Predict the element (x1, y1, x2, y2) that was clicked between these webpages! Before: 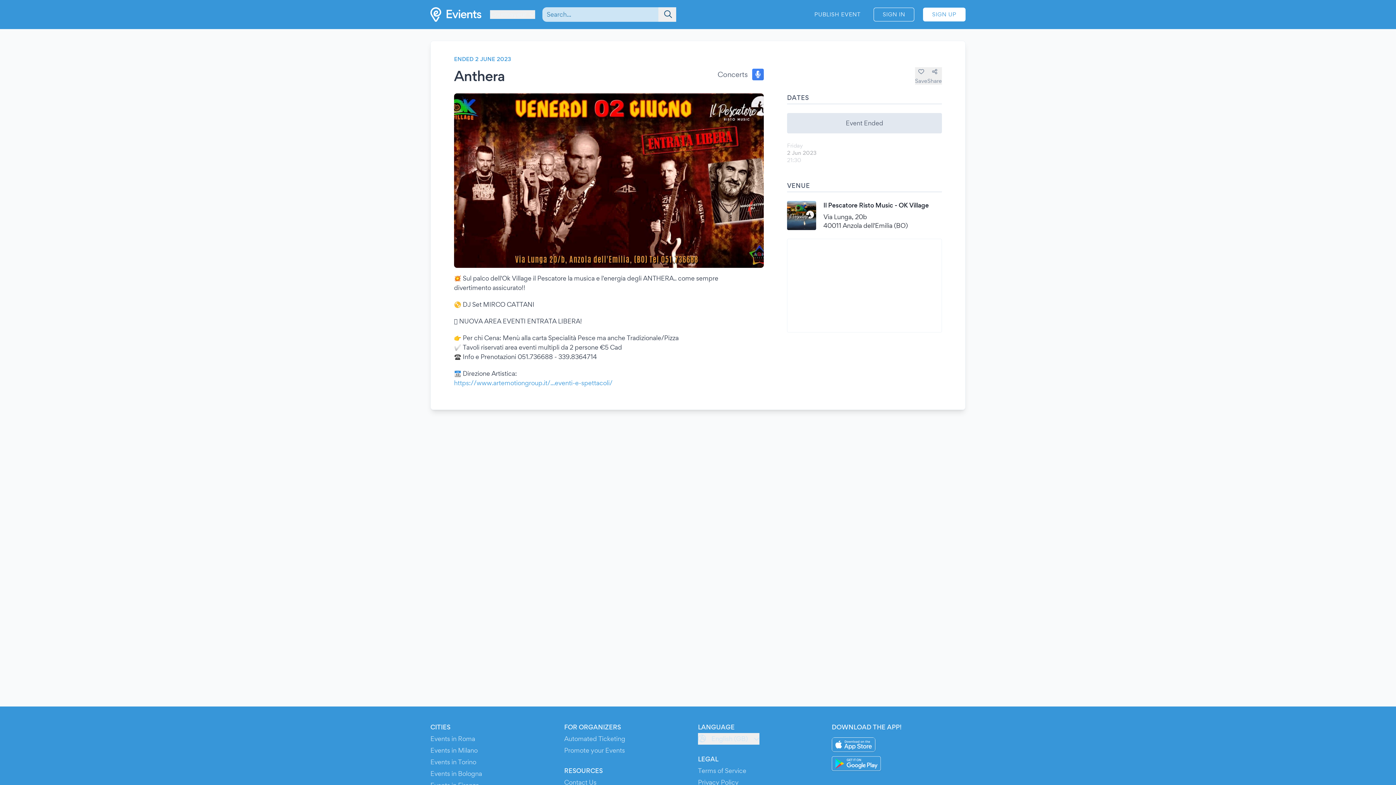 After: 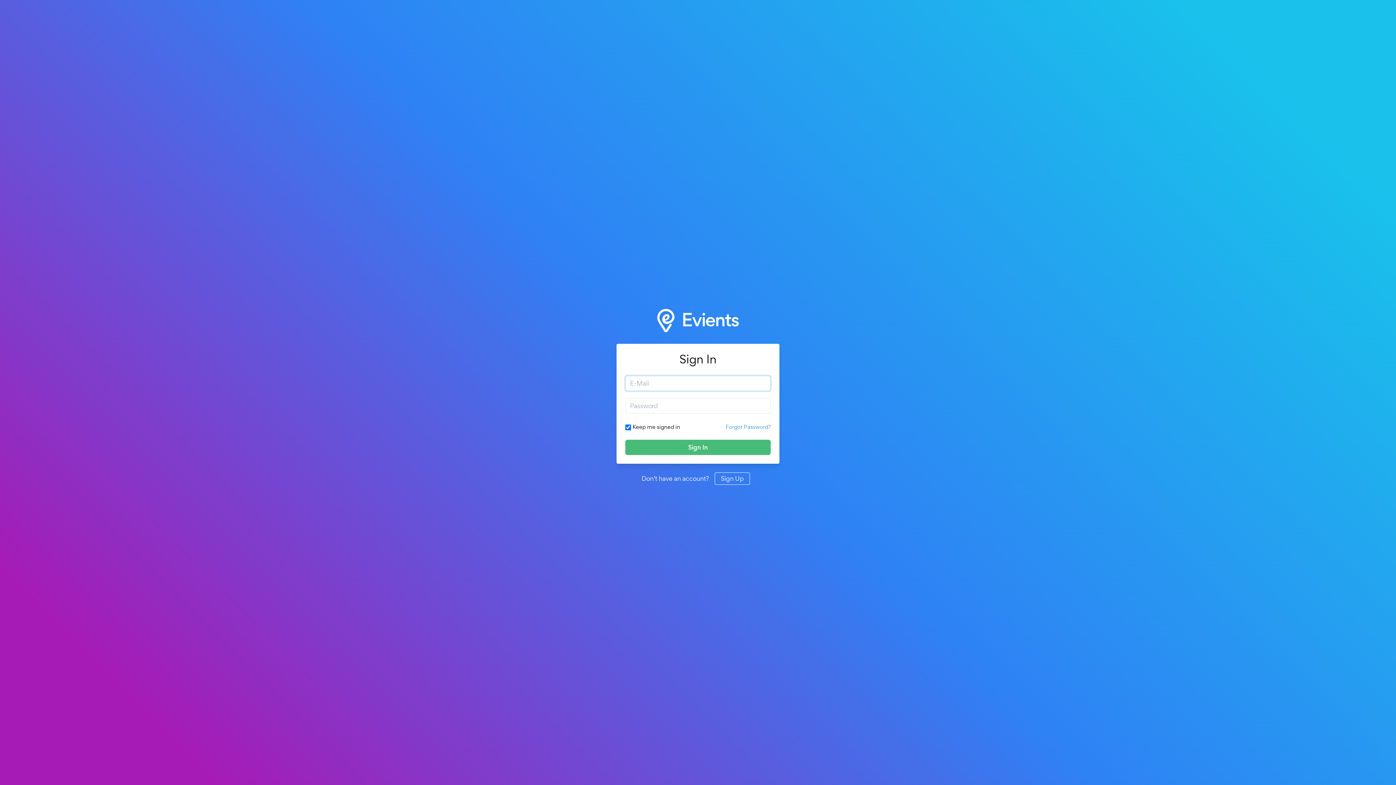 Action: bbox: (873, 7, 914, 21) label: SIGN IN